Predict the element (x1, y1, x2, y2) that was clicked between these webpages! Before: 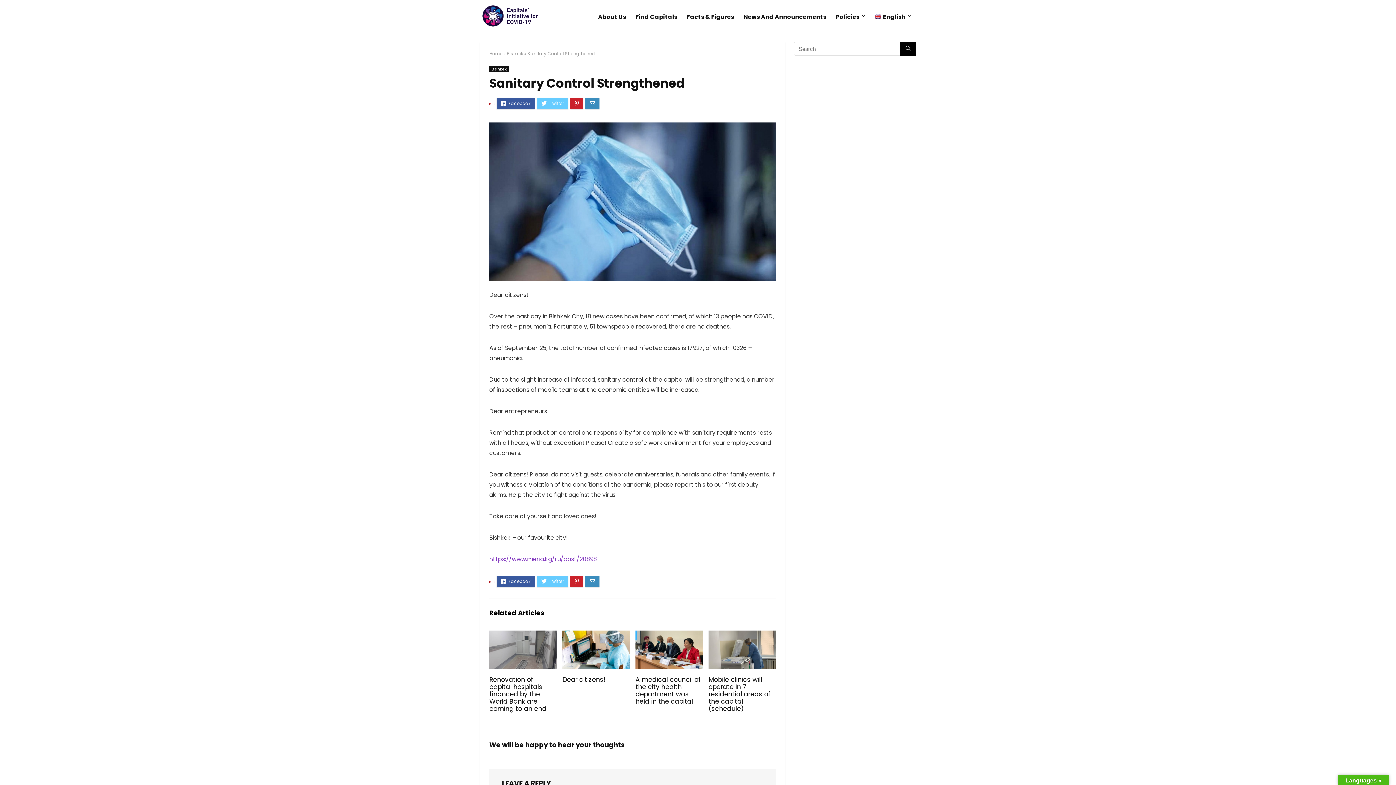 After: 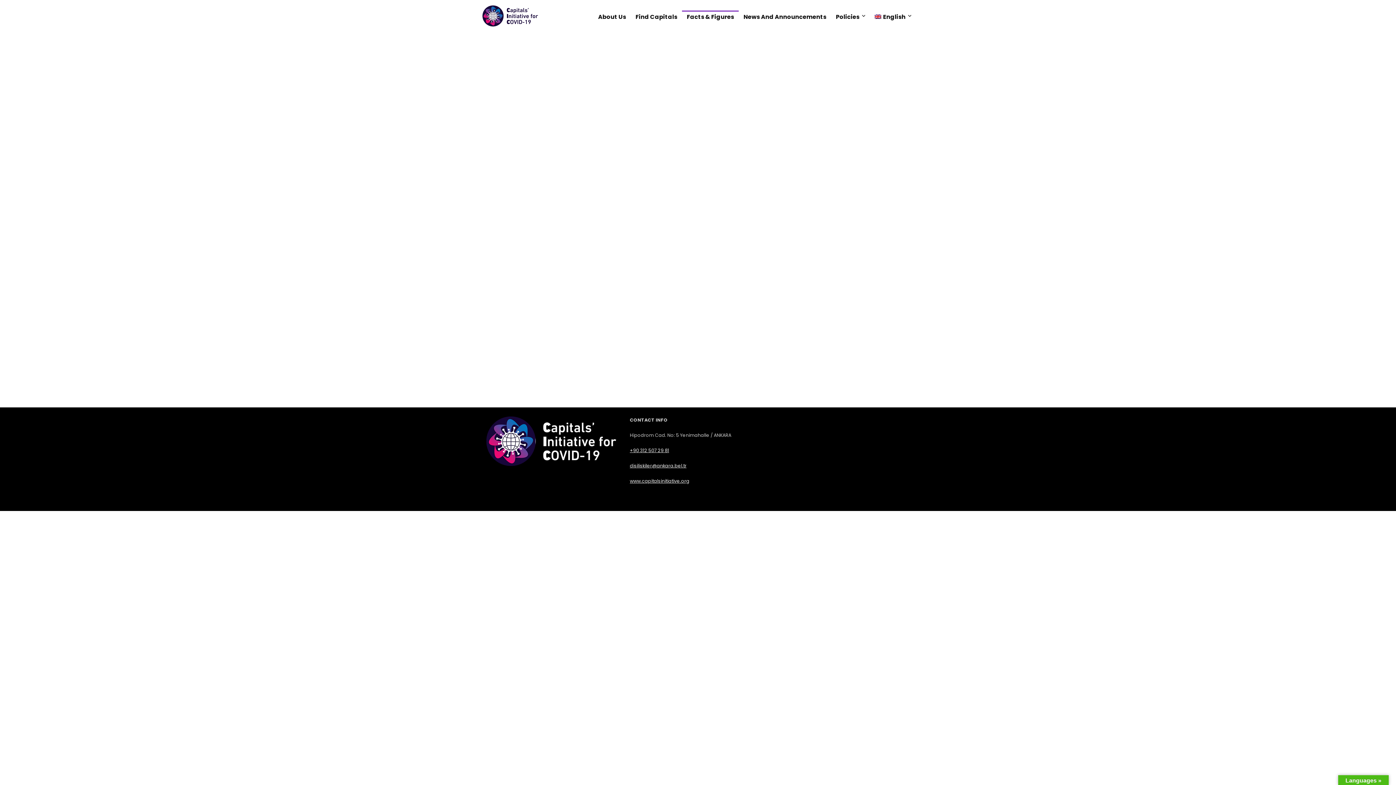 Action: bbox: (682, 10, 738, 24) label: Facts & Figures